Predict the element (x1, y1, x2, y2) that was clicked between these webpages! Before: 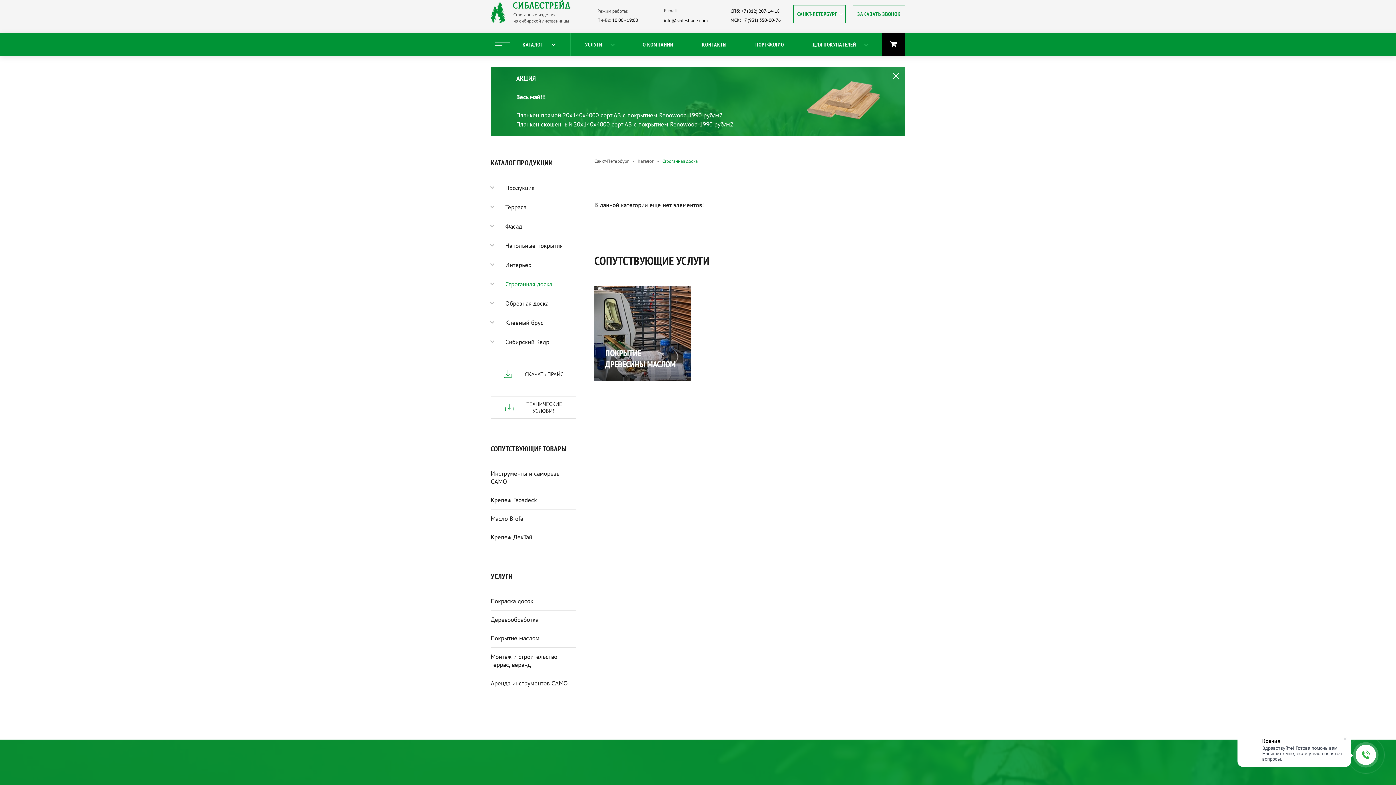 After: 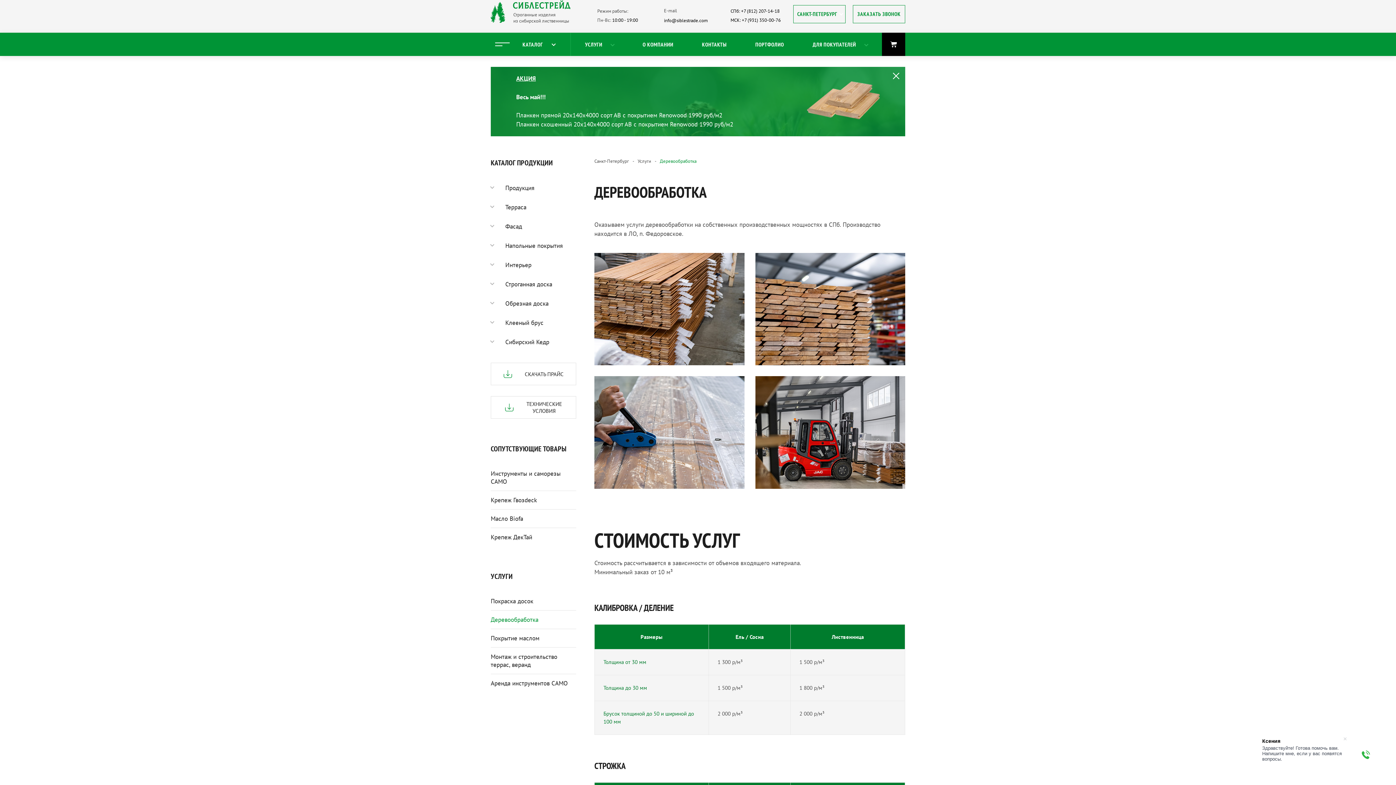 Action: bbox: (490, 610, 576, 629) label: Деревообработка